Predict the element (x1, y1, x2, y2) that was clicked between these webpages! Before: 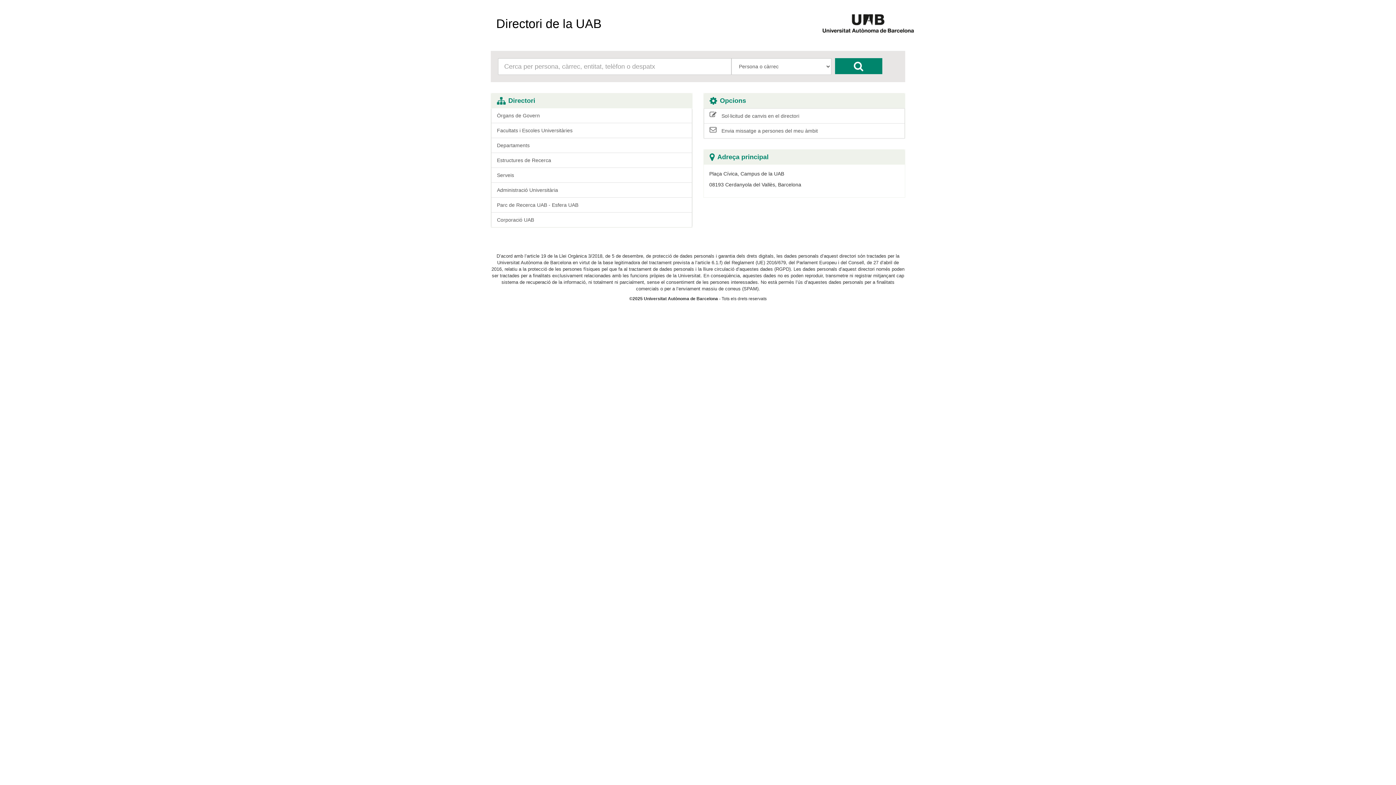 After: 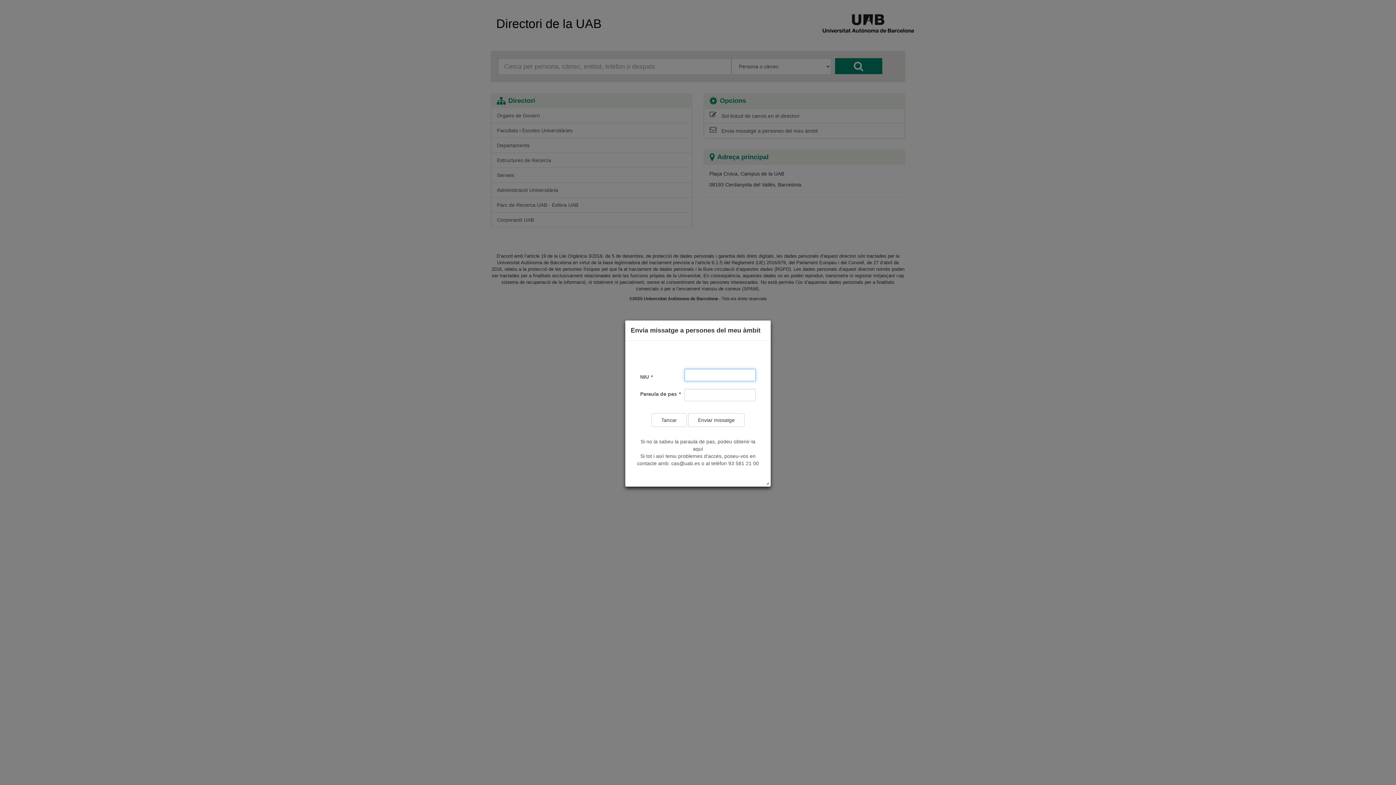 Action: bbox: (704, 123, 905, 138) label:   Envia missatge a persones del meu àmbit